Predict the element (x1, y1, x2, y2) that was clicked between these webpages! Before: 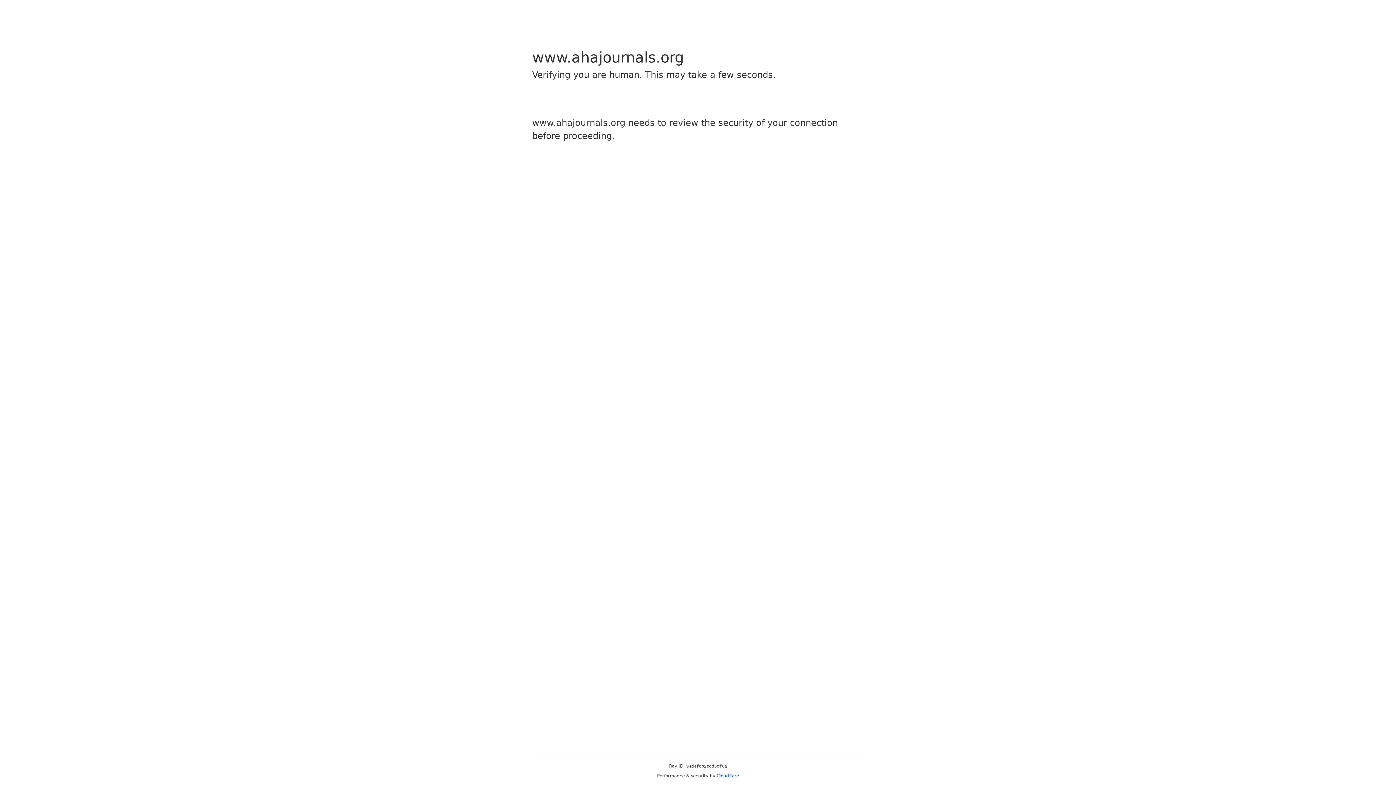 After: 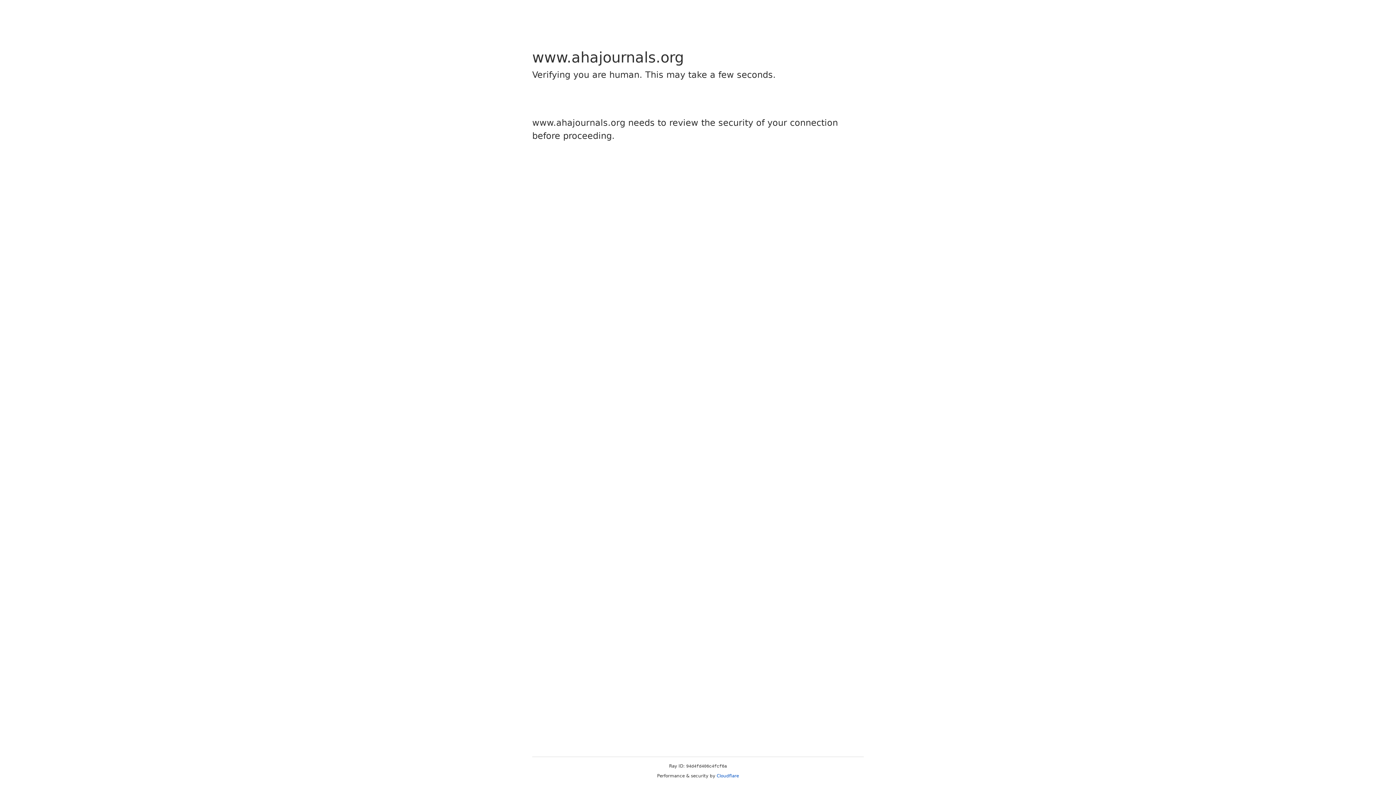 Action: label: Cloudflare bbox: (716, 773, 739, 778)